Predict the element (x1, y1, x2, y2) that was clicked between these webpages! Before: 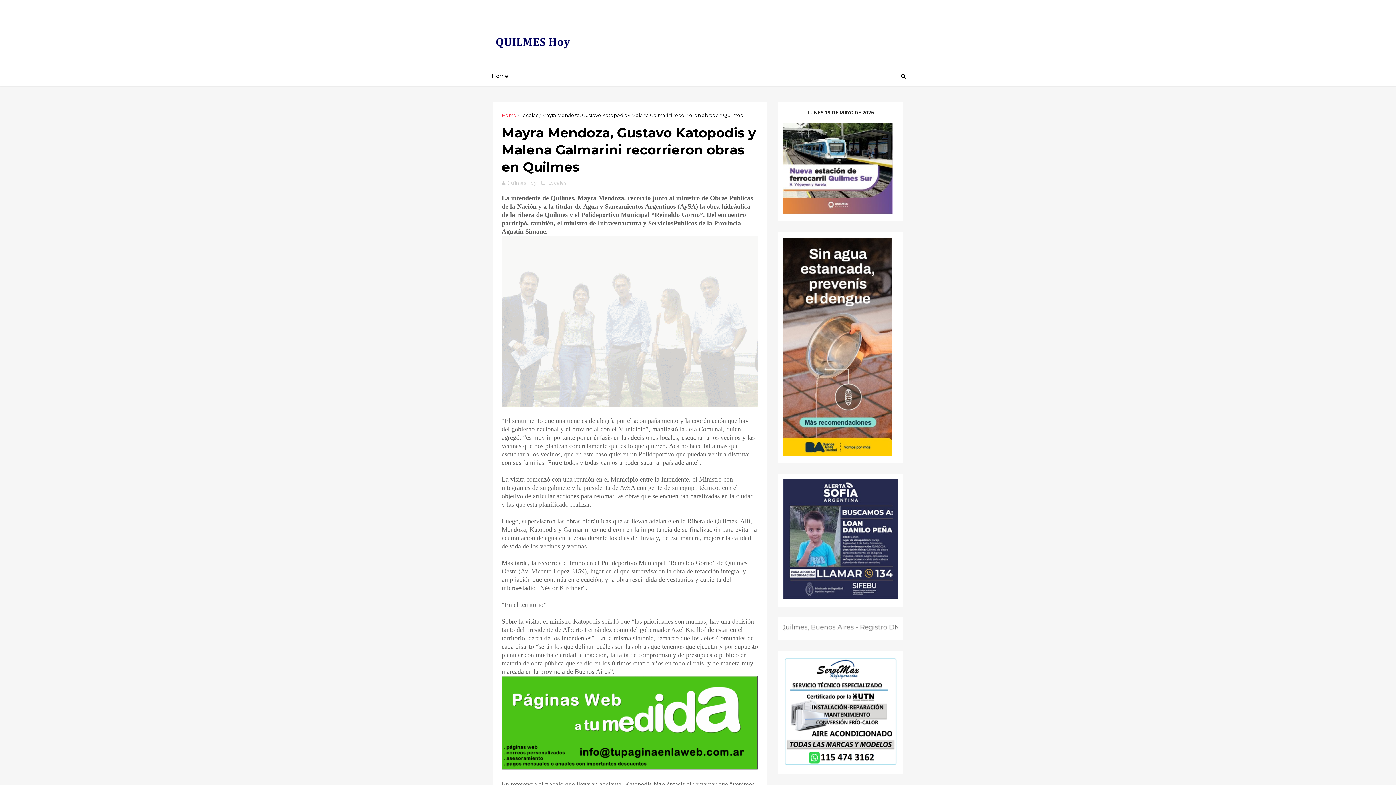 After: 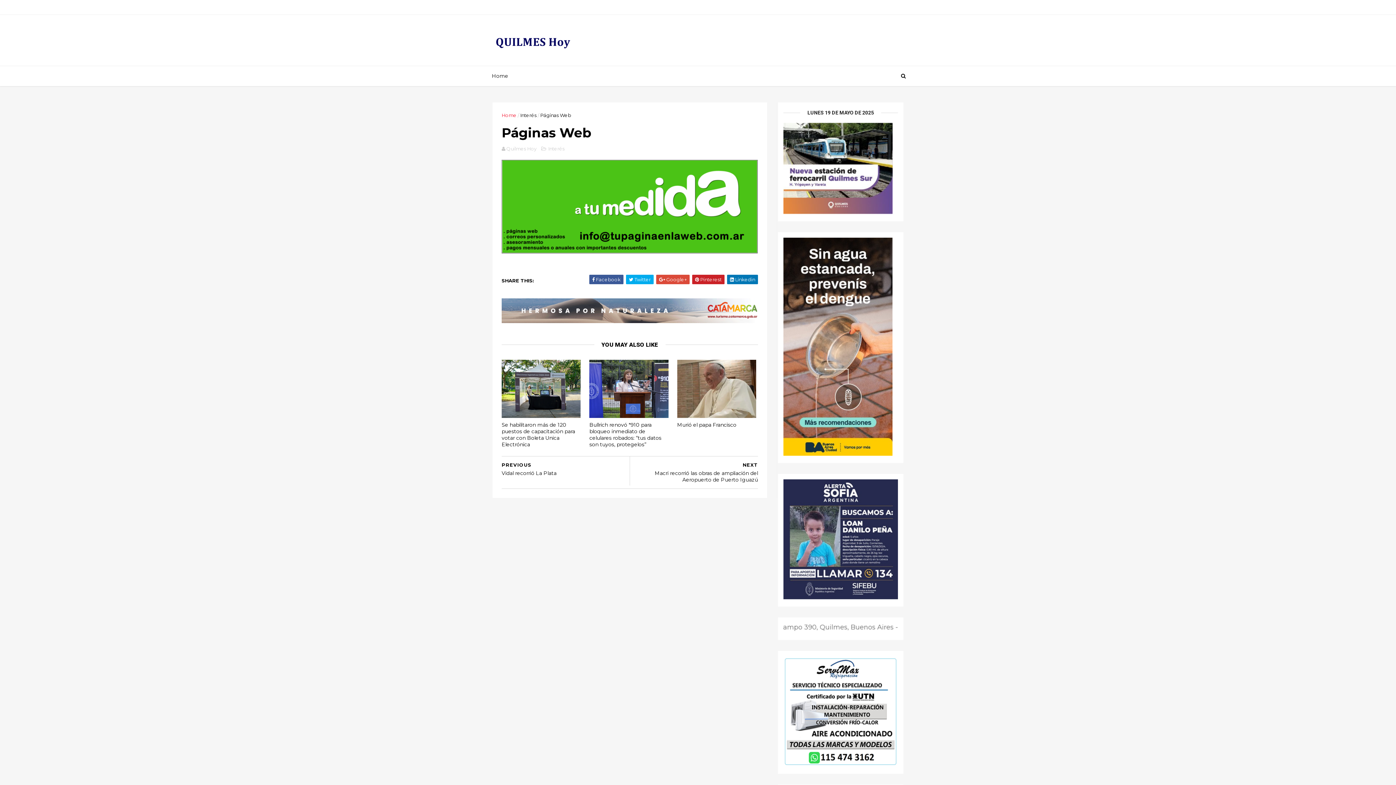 Action: bbox: (501, 764, 758, 771)